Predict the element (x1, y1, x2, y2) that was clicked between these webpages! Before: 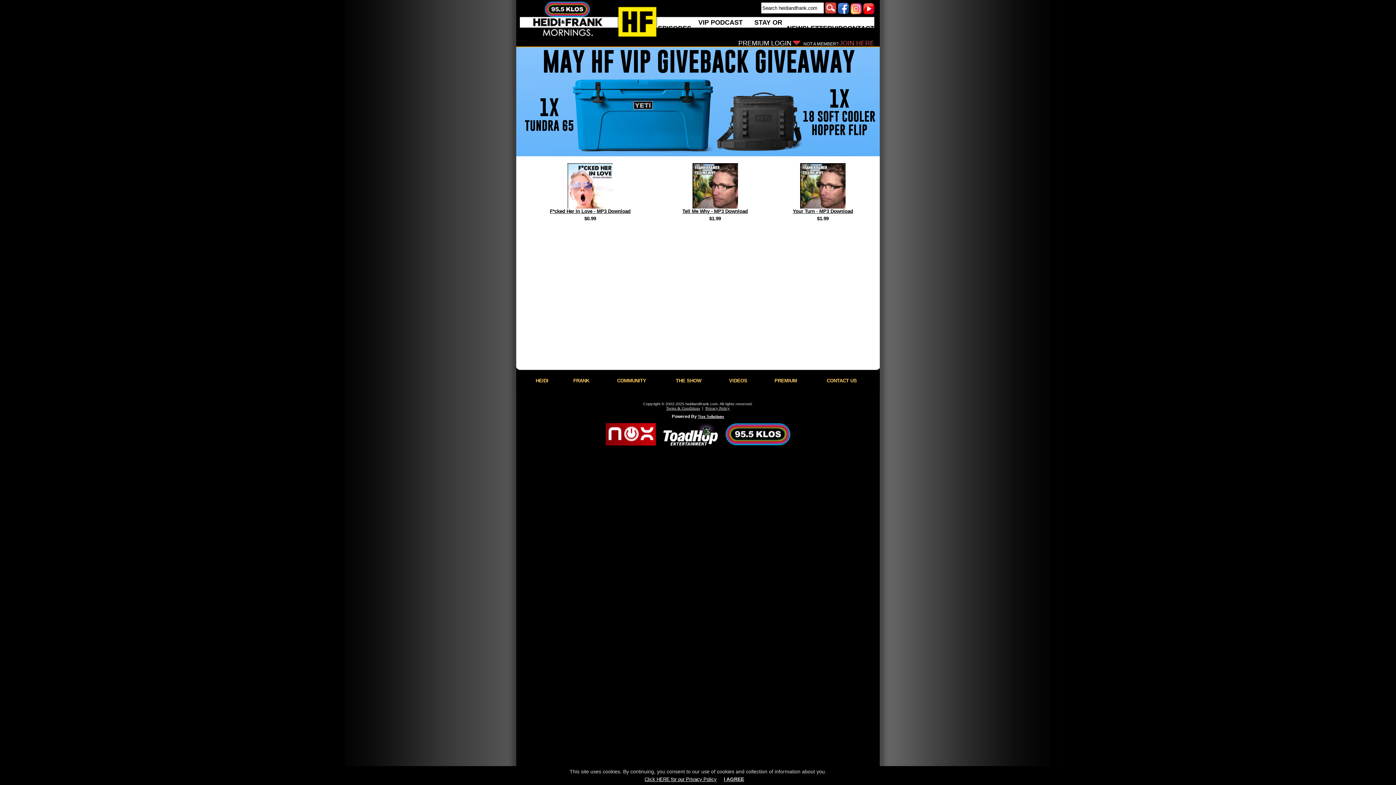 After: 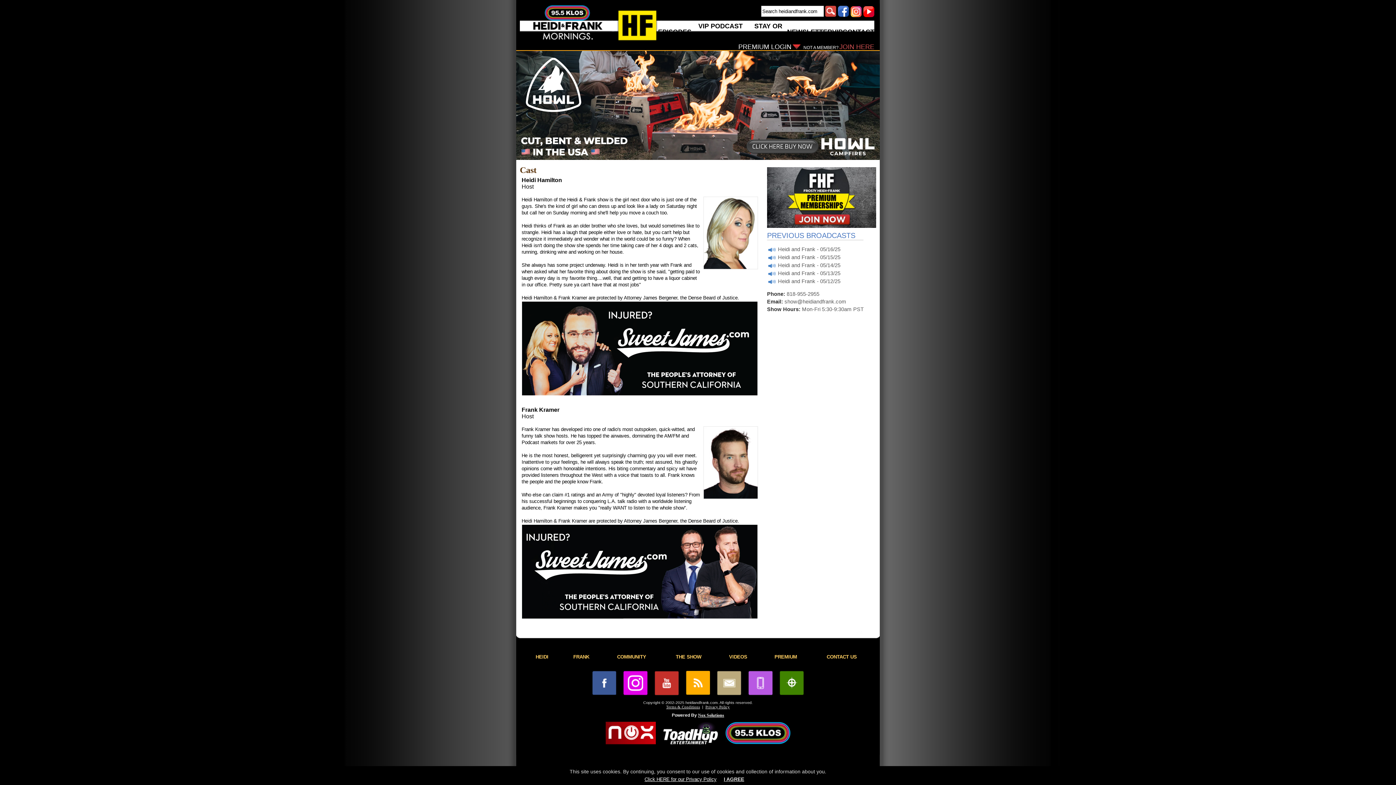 Action: bbox: (535, 378, 548, 383) label: HEIDI